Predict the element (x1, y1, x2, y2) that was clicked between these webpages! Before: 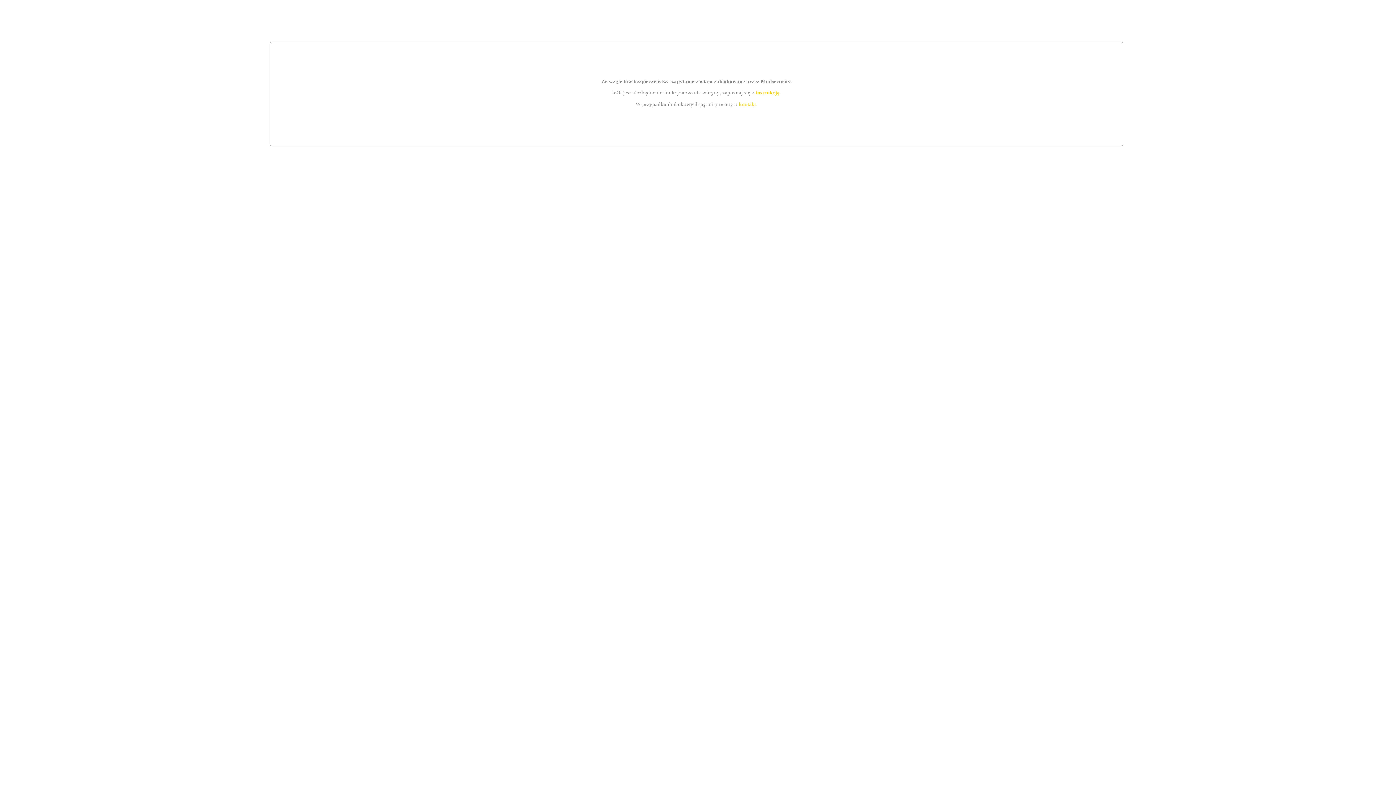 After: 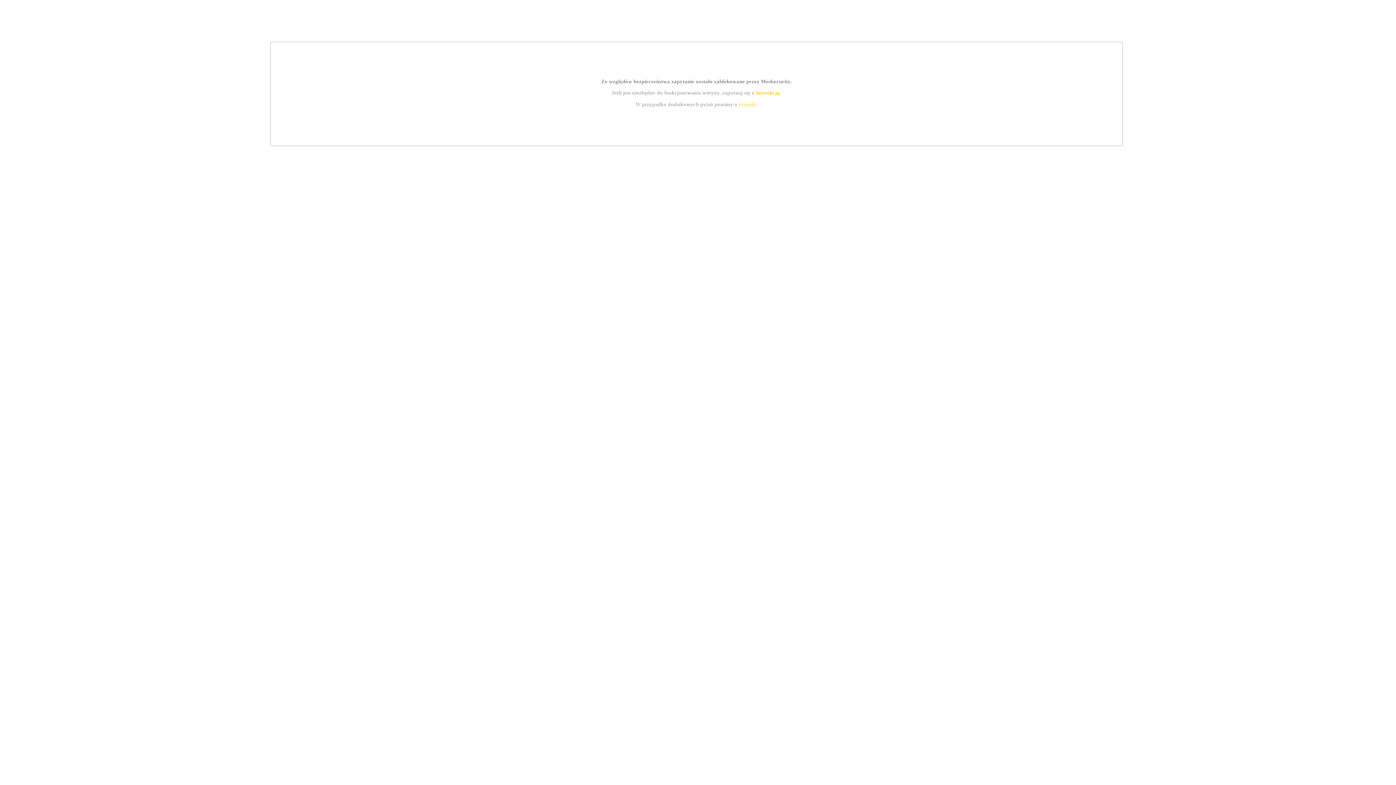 Action: label: kontakt bbox: (739, 101, 756, 107)